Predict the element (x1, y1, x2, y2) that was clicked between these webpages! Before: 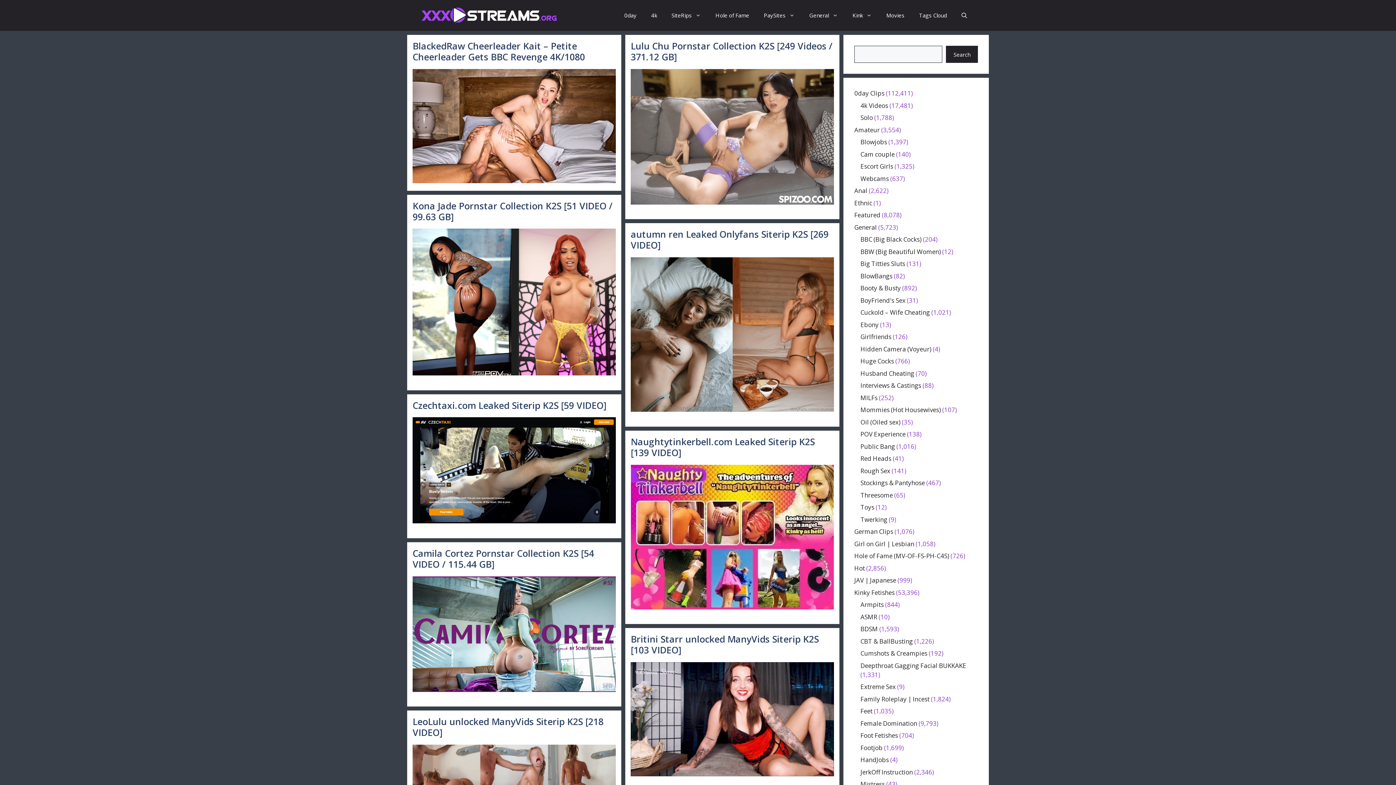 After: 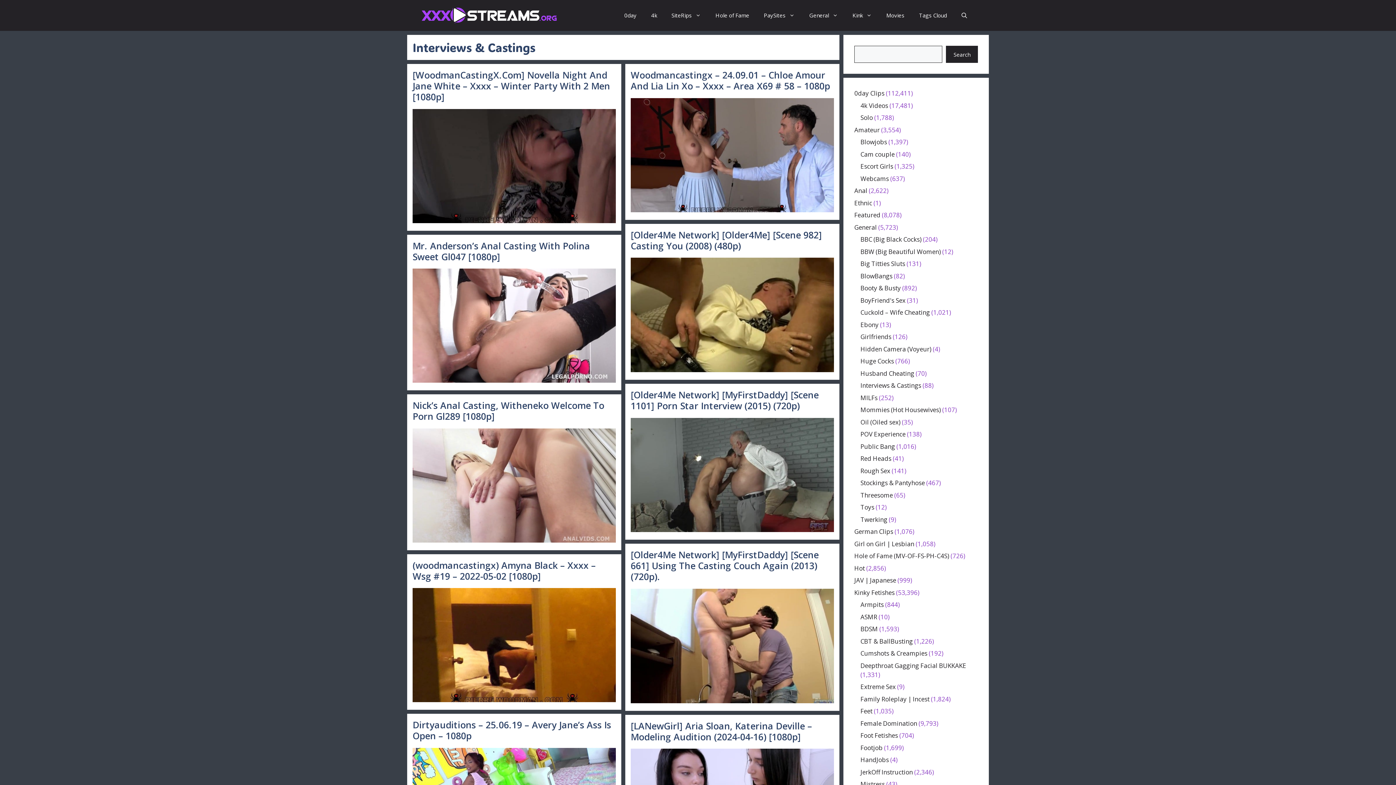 Action: bbox: (860, 381, 921, 389) label: Interviews & Castings